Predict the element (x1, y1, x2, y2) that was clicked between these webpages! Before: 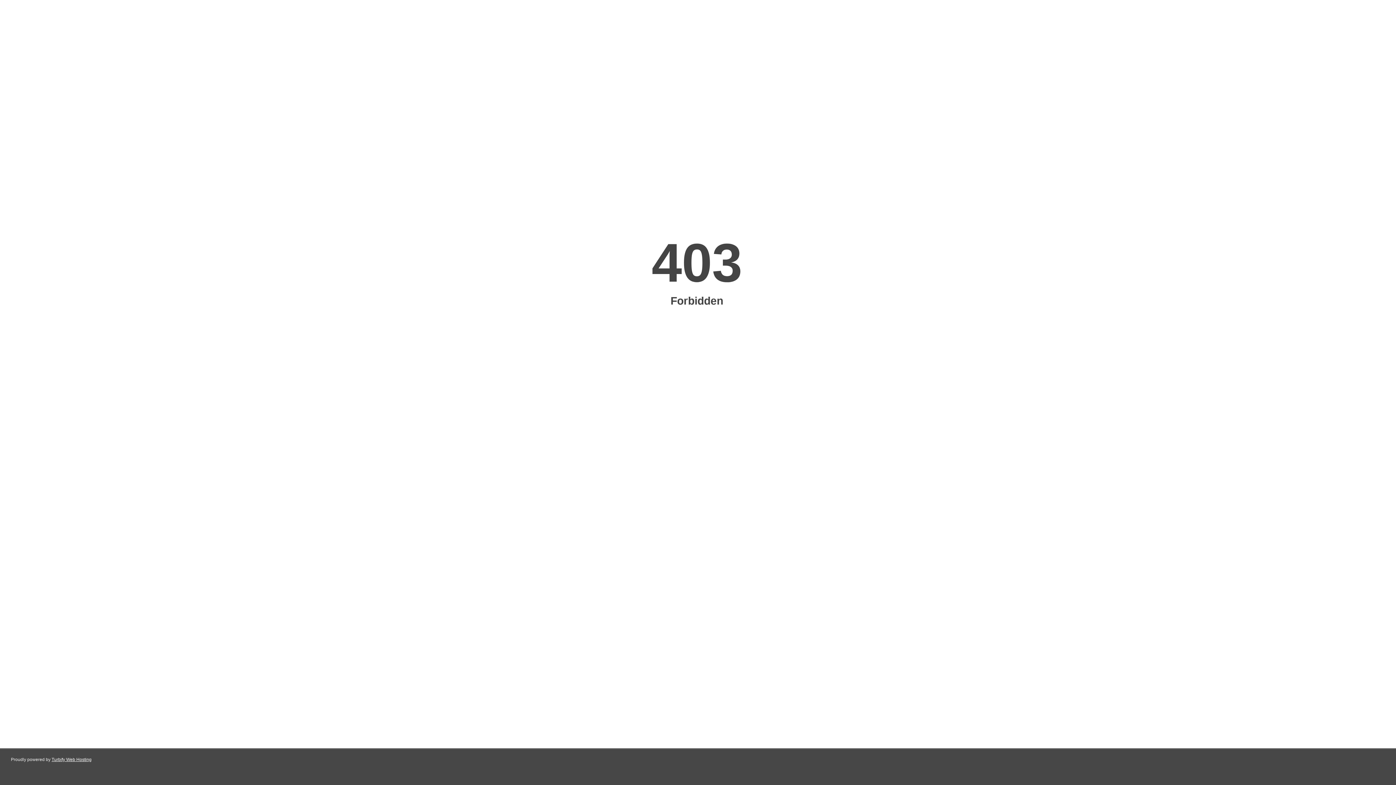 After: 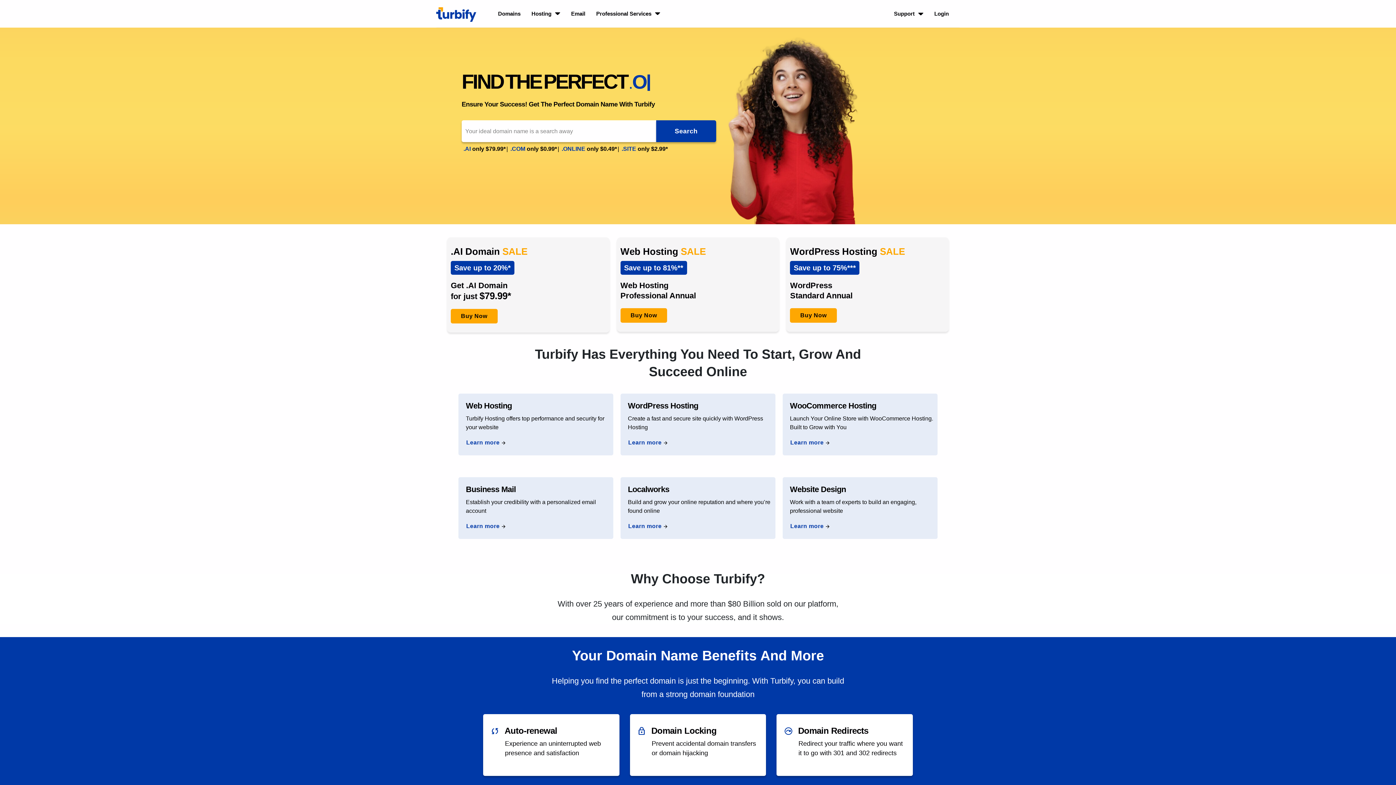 Action: bbox: (51, 757, 91, 762) label: Turbify Web Hosting